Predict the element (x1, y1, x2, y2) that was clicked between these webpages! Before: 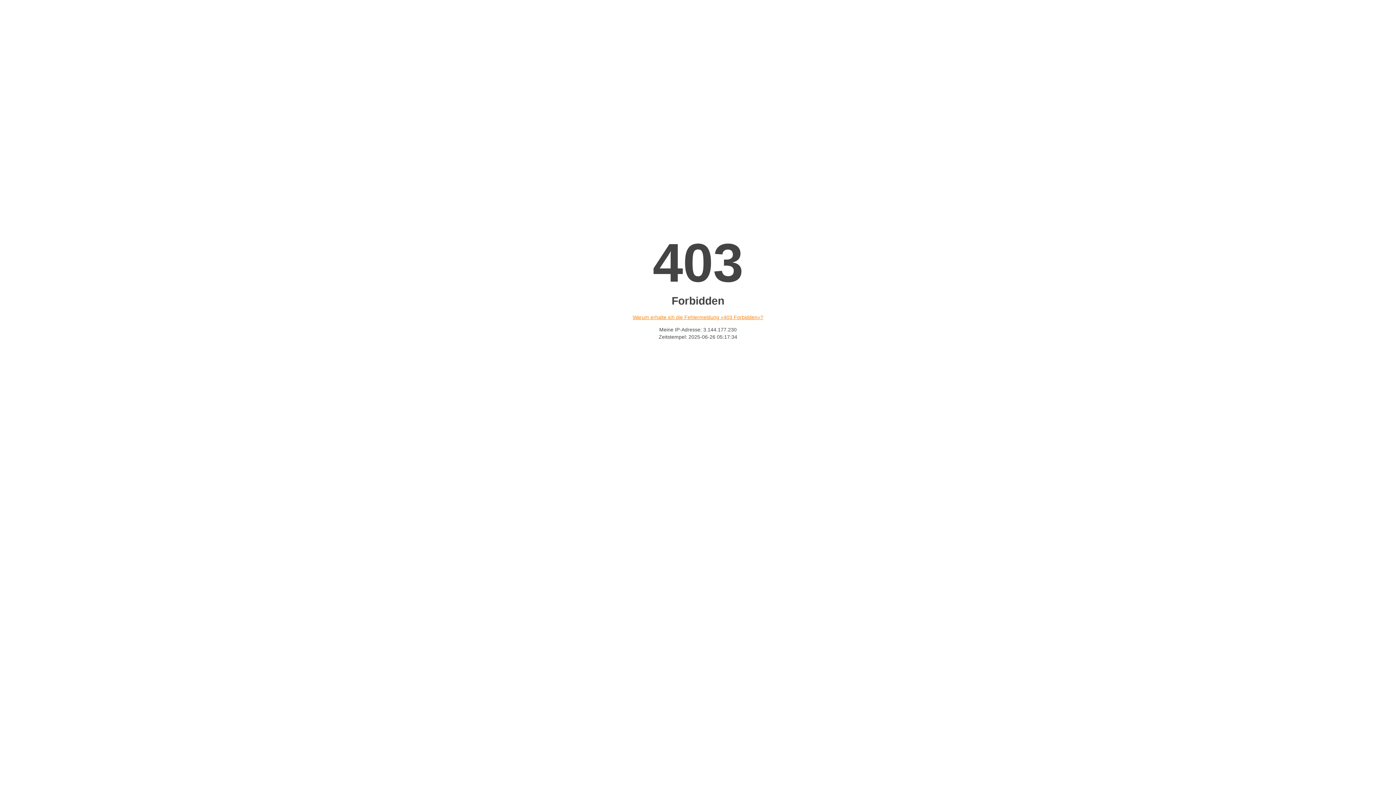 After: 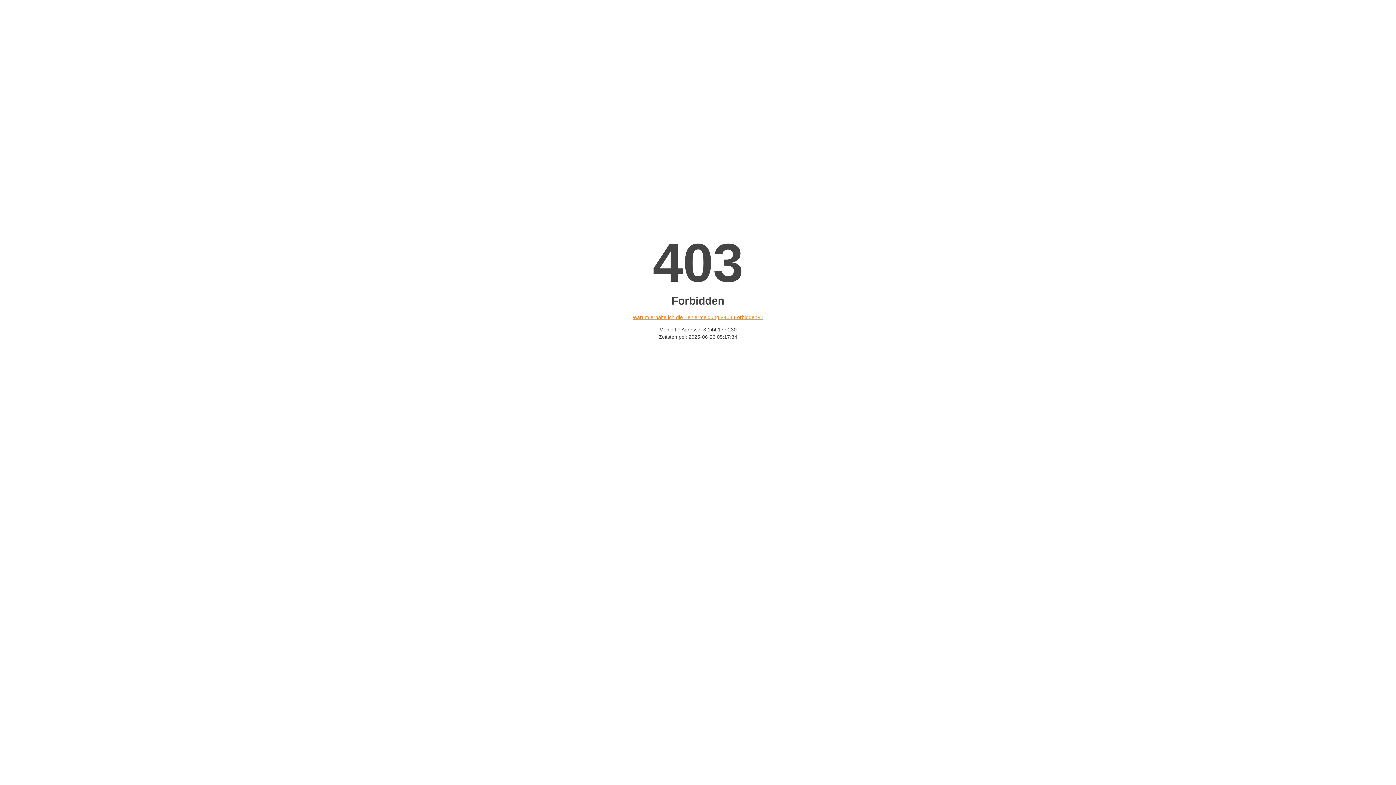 Action: bbox: (632, 314, 763, 320) label: Warum erhalte ich die Fehlermeldung «403 Forbidden»?